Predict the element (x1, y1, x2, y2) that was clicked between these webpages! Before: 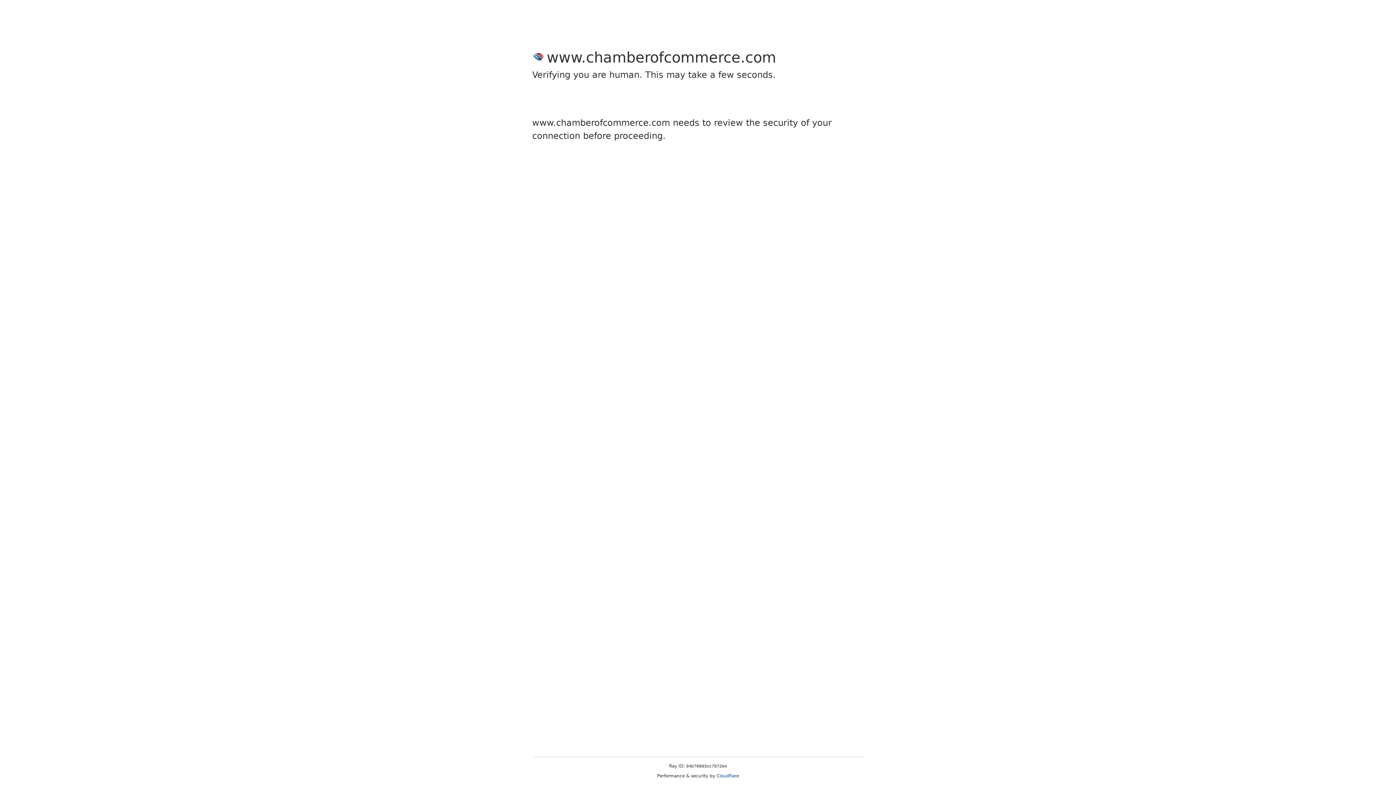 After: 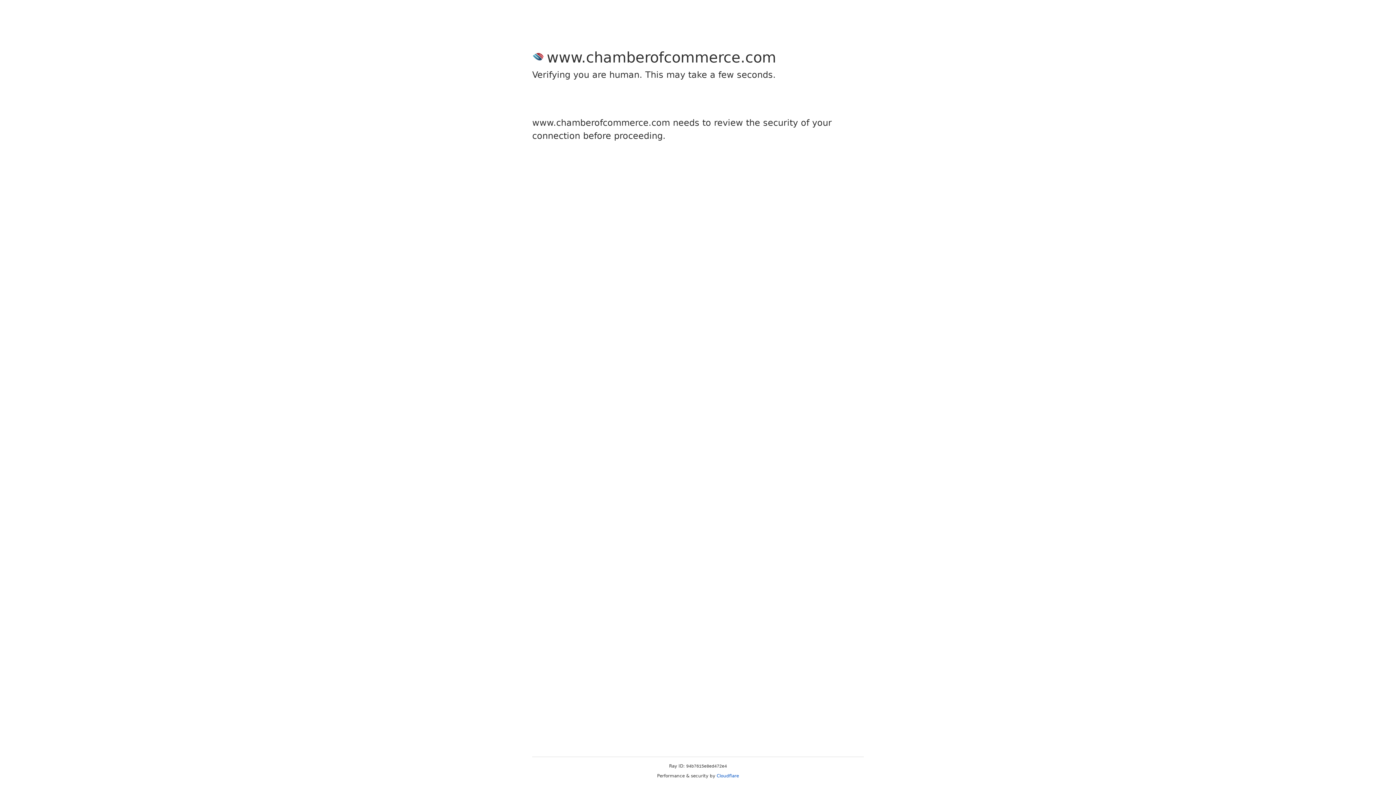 Action: label: Cloudflare bbox: (716, 773, 739, 778)